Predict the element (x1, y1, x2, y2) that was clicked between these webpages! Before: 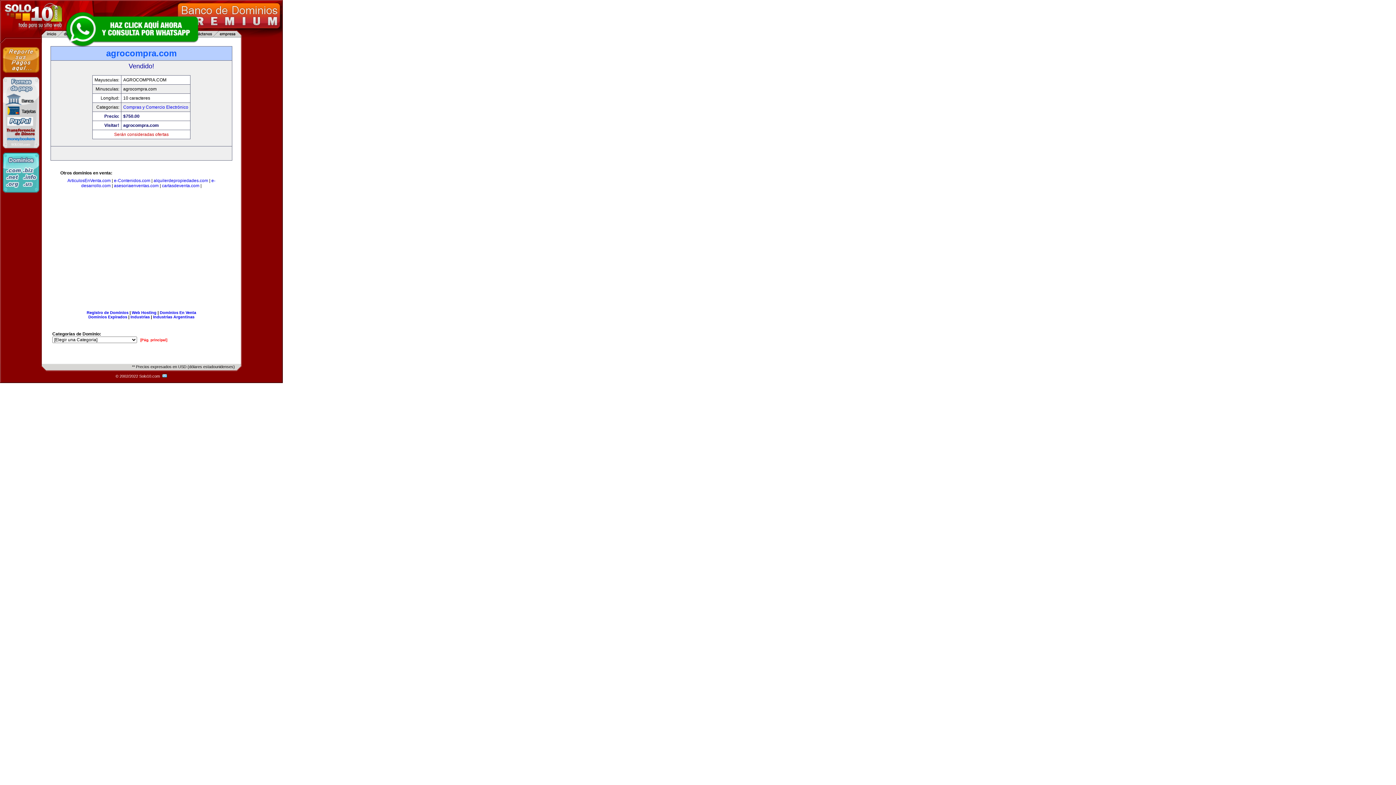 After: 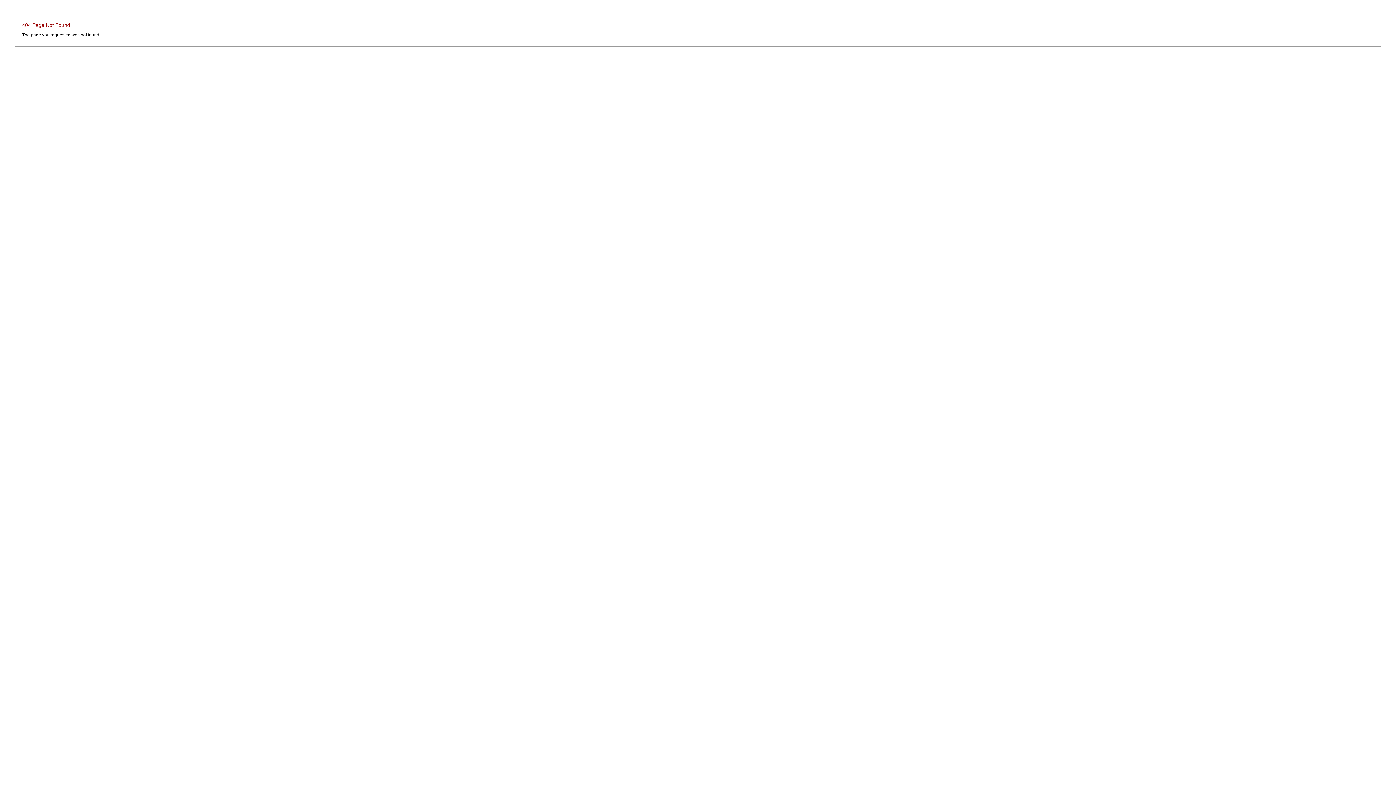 Action: label:   bbox: (161, 374, 167, 378)